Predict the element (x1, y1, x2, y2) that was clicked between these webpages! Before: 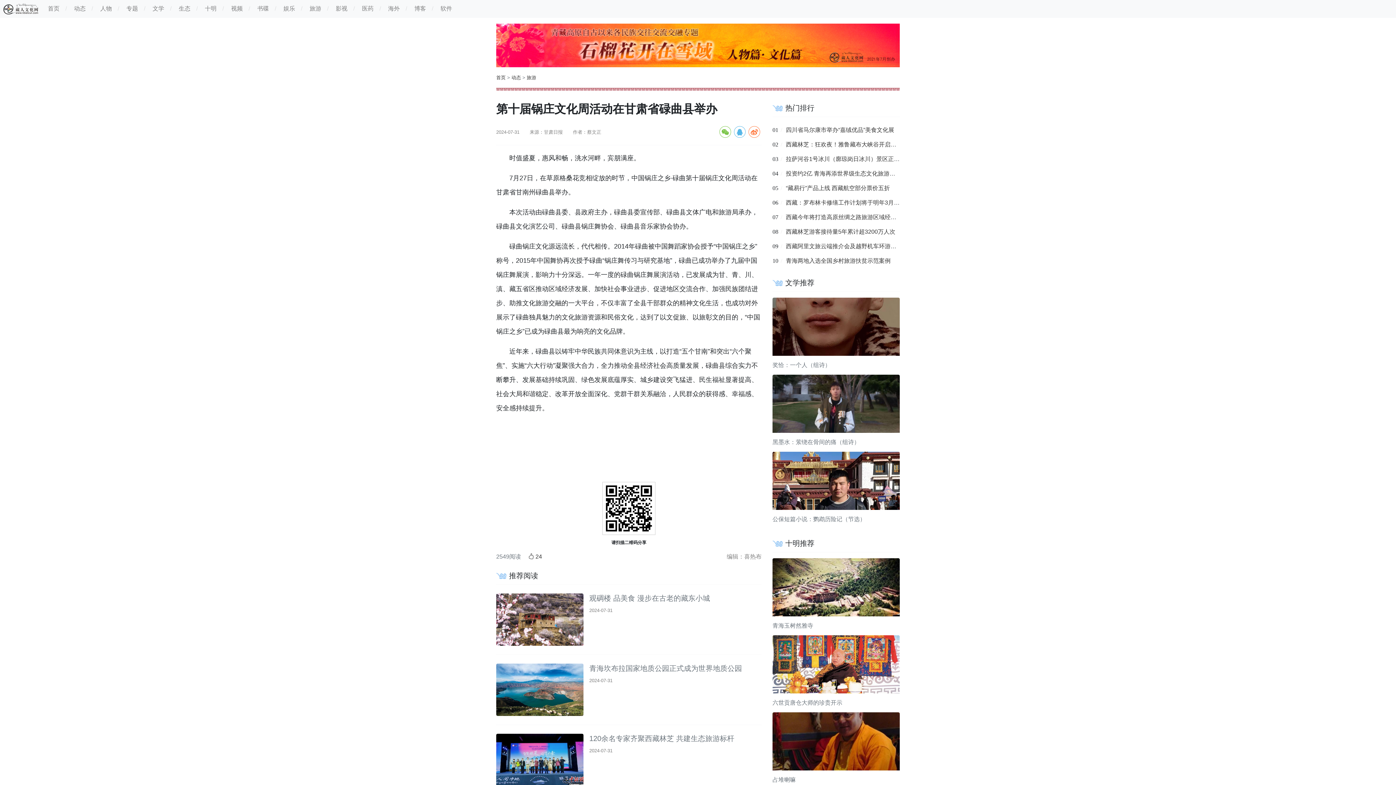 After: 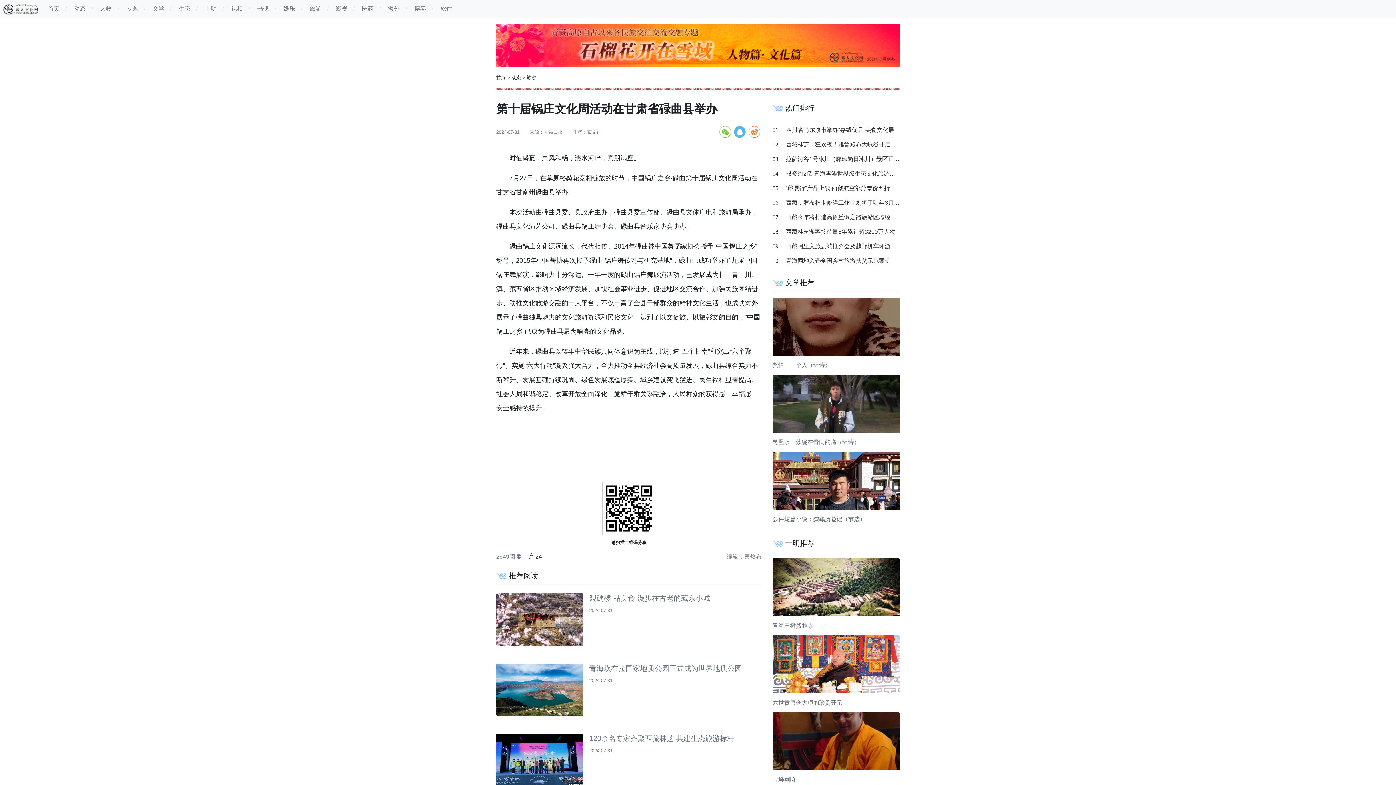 Action: bbox: (734, 126, 745, 137)